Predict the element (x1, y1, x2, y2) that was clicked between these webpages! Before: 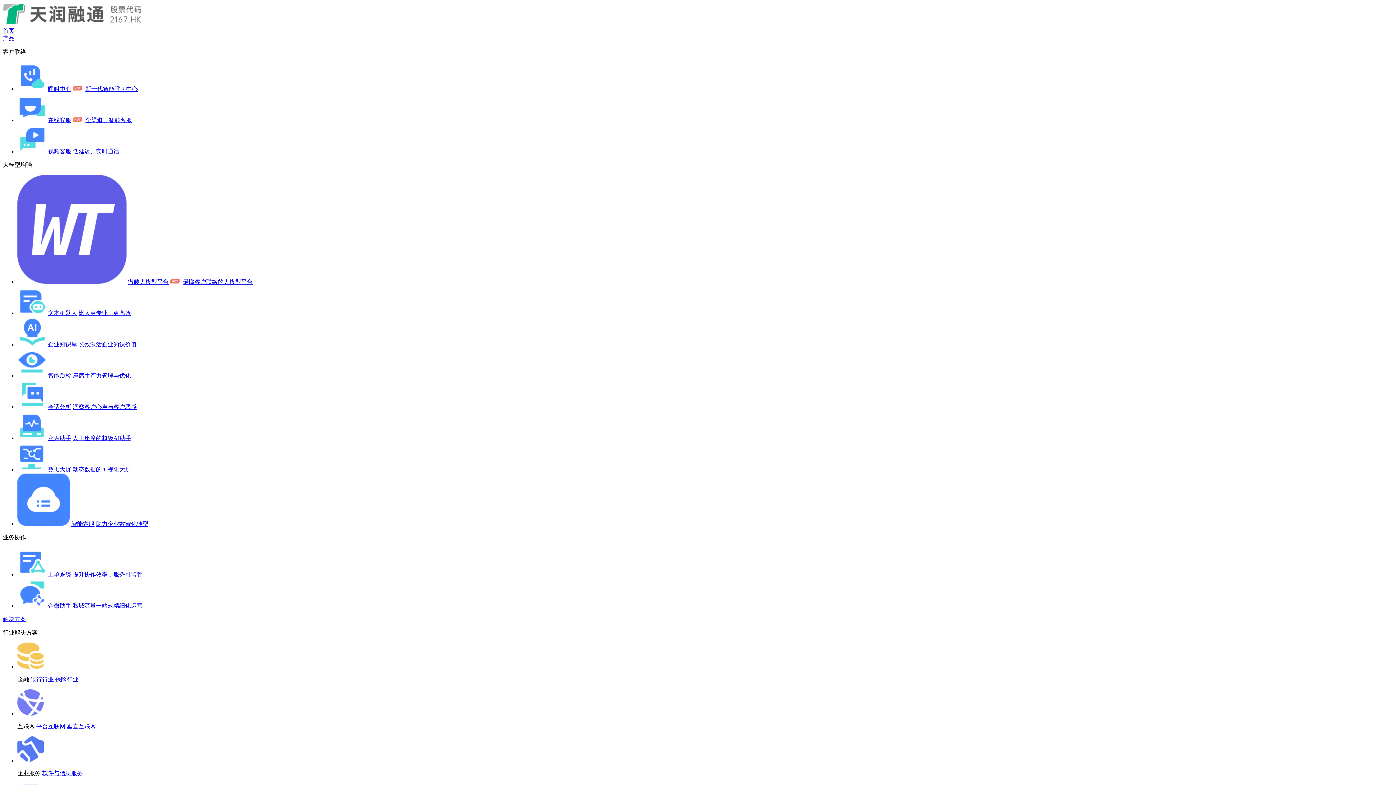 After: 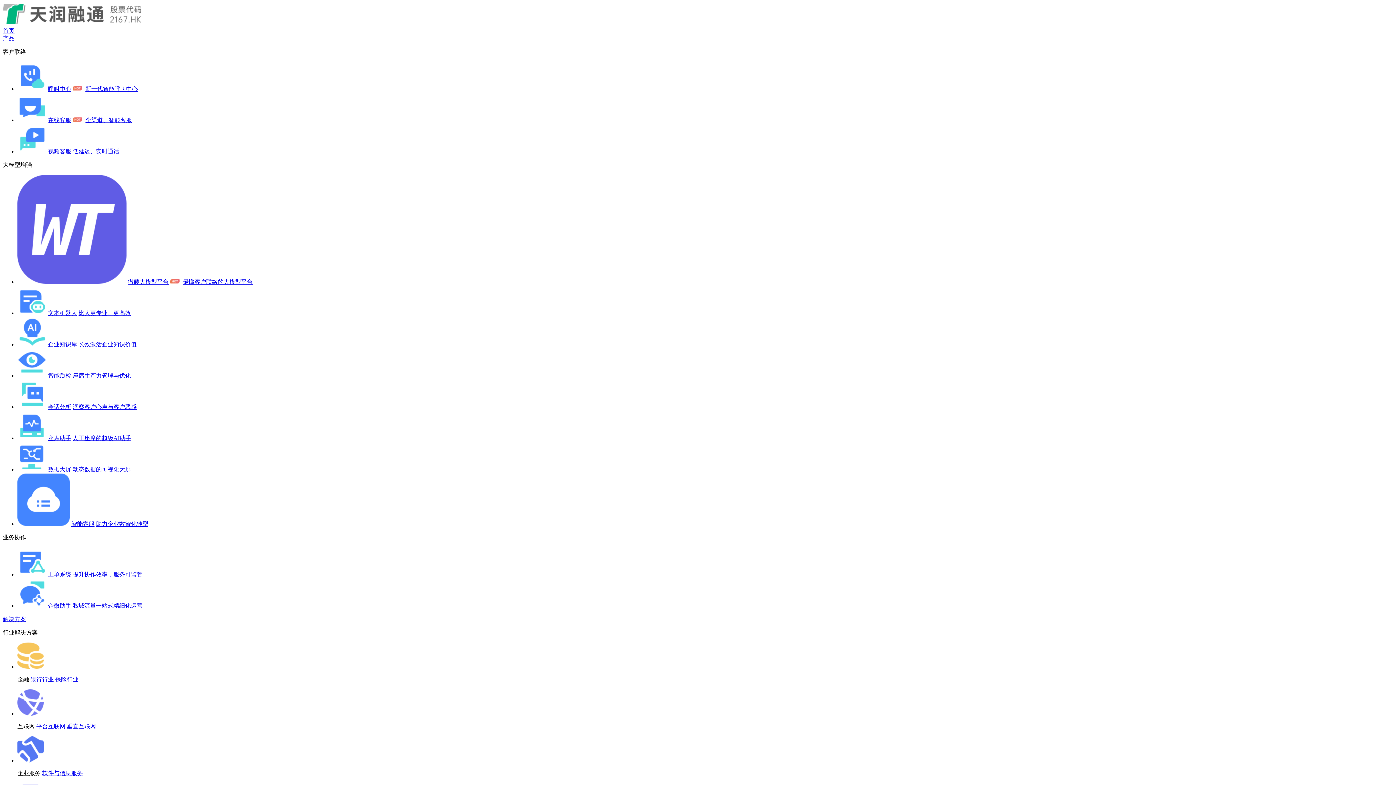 Action: bbox: (17, 571, 46, 577)